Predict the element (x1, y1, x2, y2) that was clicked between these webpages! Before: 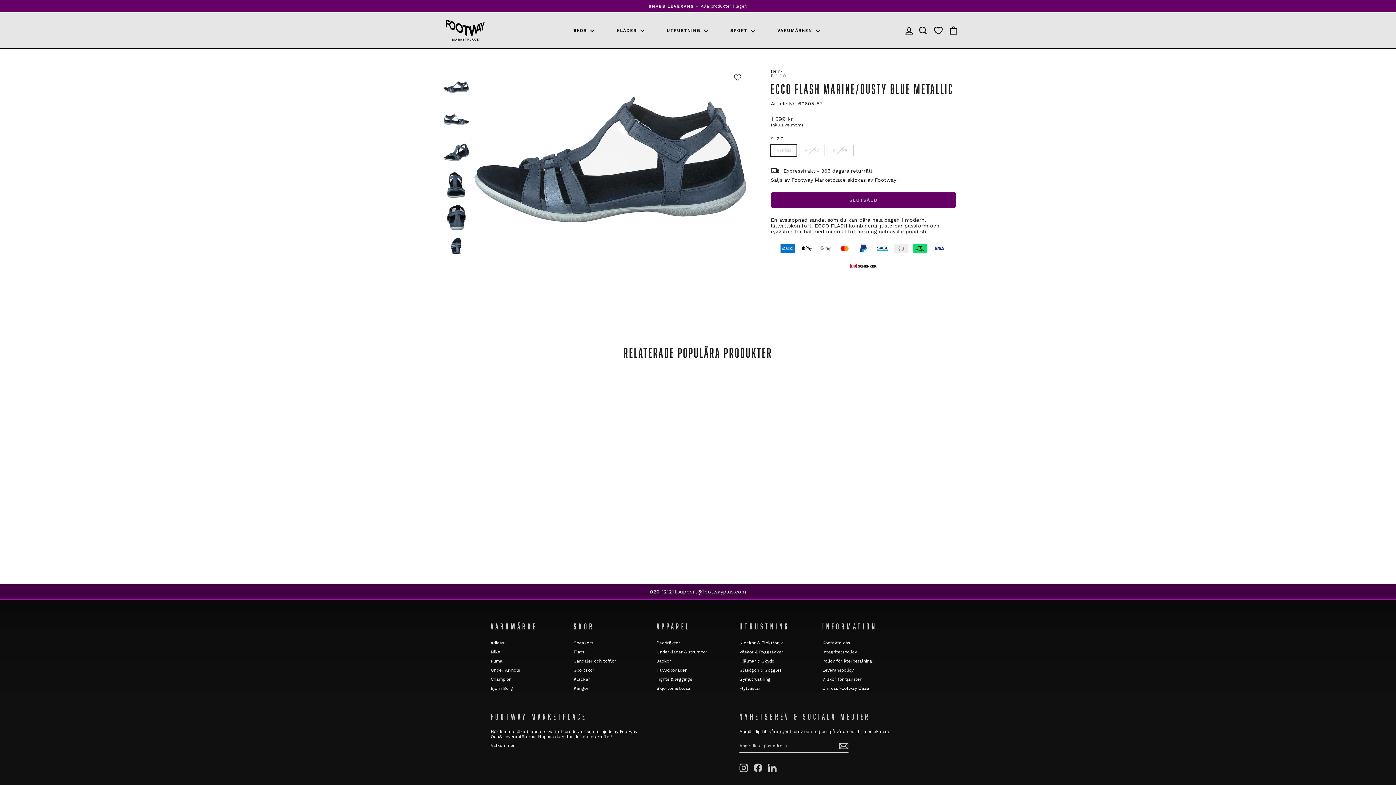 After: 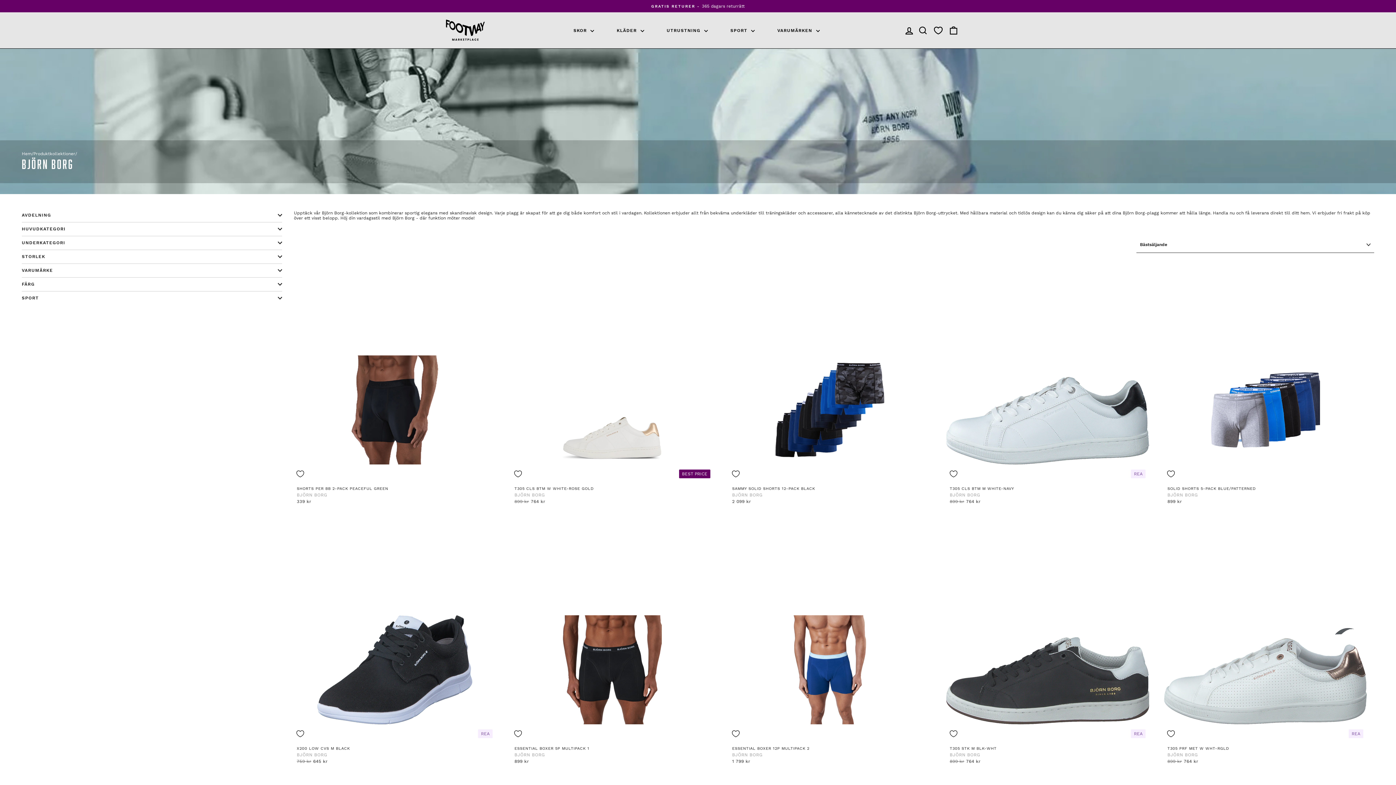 Action: label: Björn Borg bbox: (490, 684, 513, 692)